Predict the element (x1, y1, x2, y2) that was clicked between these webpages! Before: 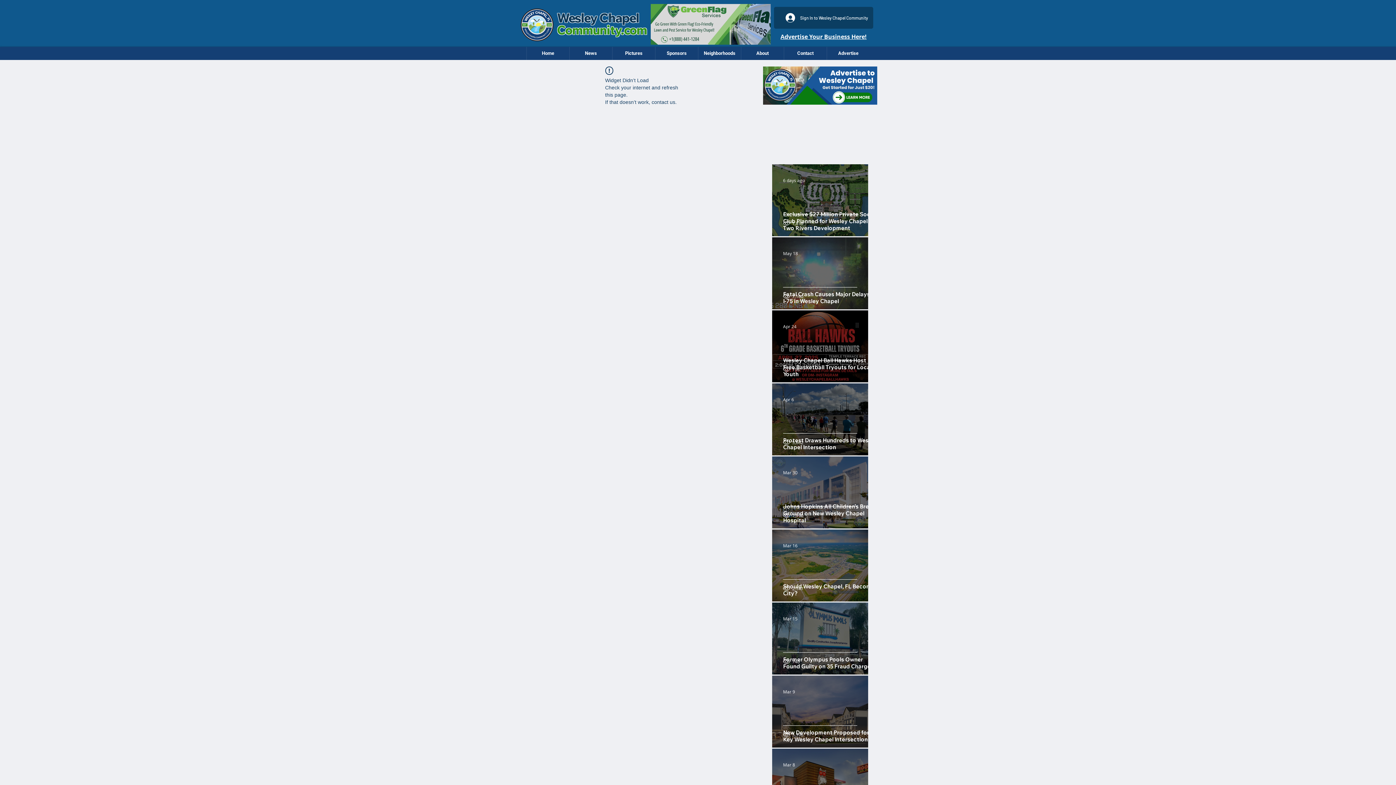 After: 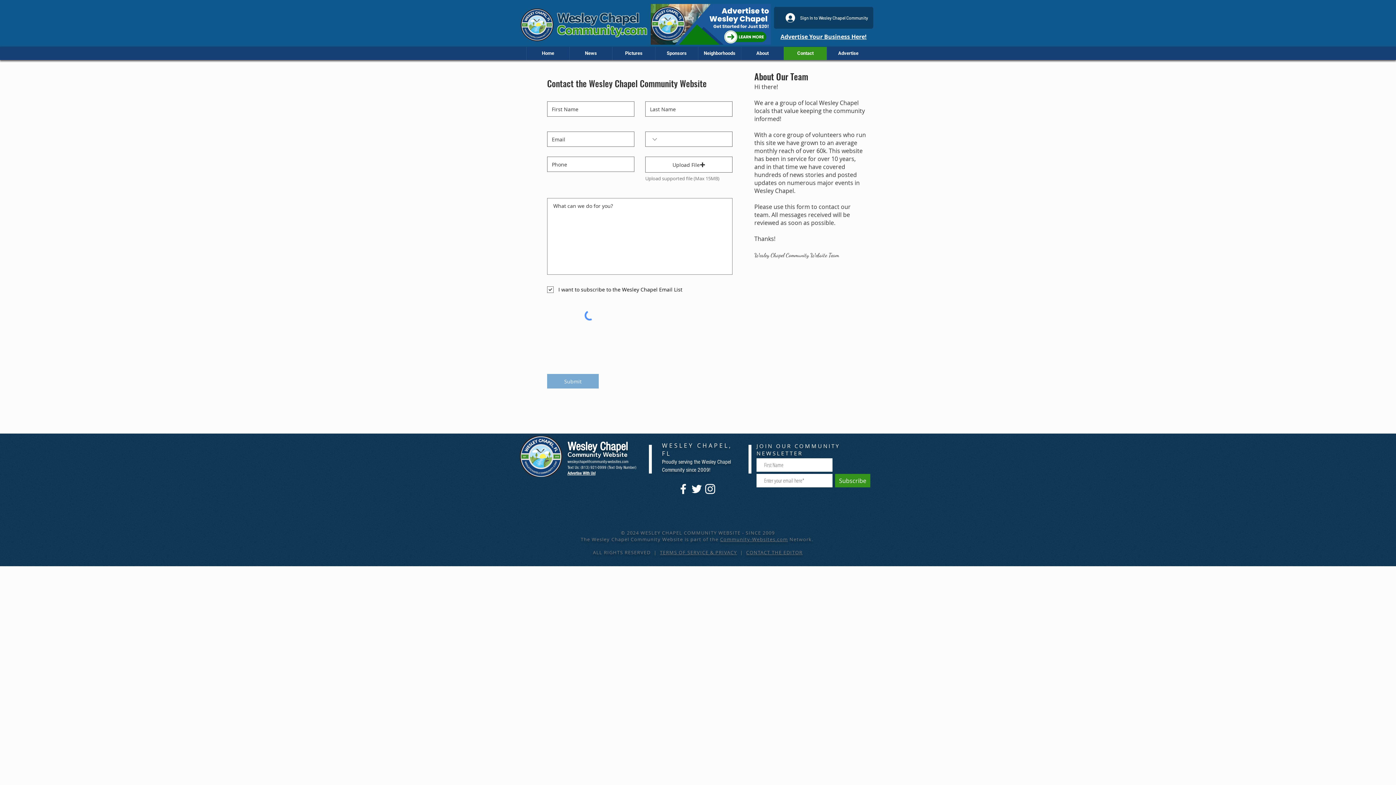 Action: bbox: (784, 46, 826, 60) label: Contact